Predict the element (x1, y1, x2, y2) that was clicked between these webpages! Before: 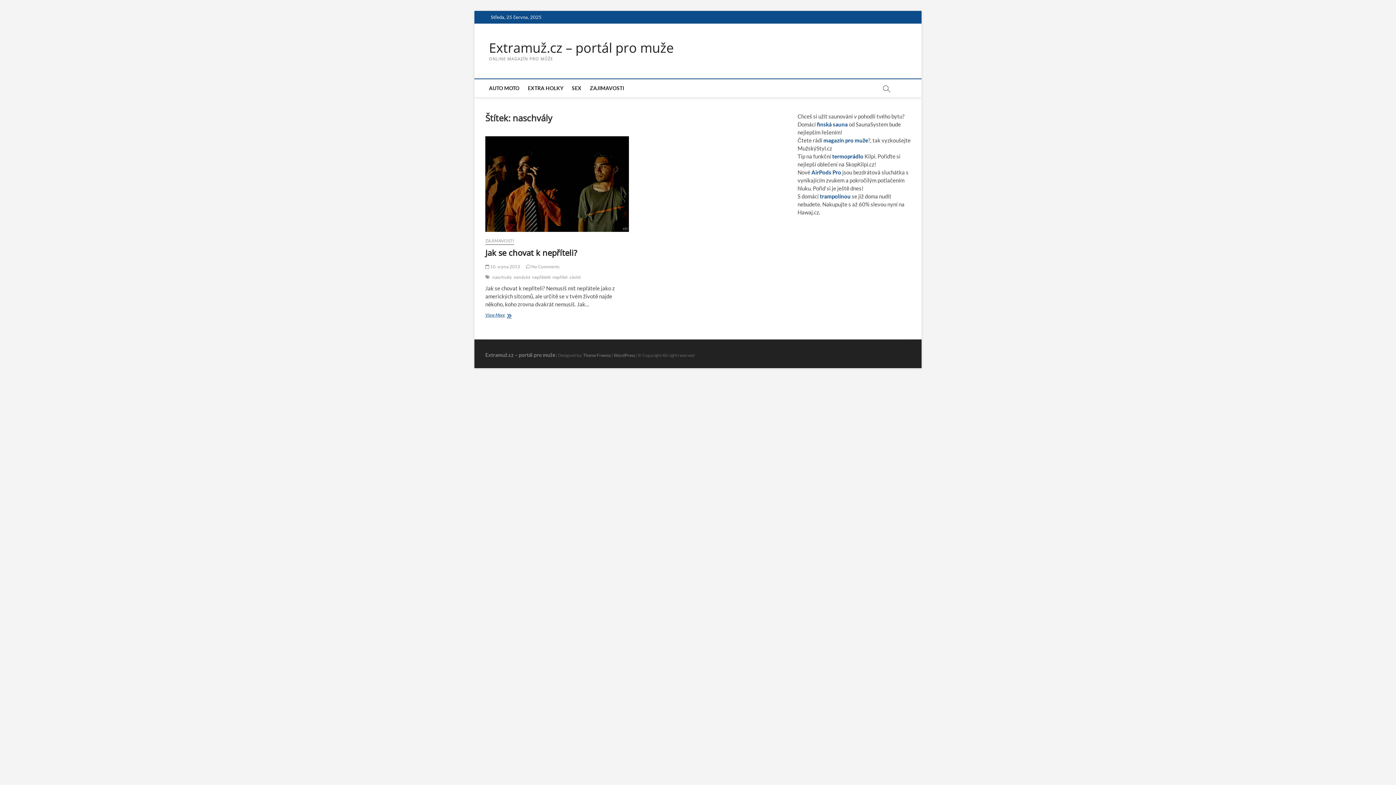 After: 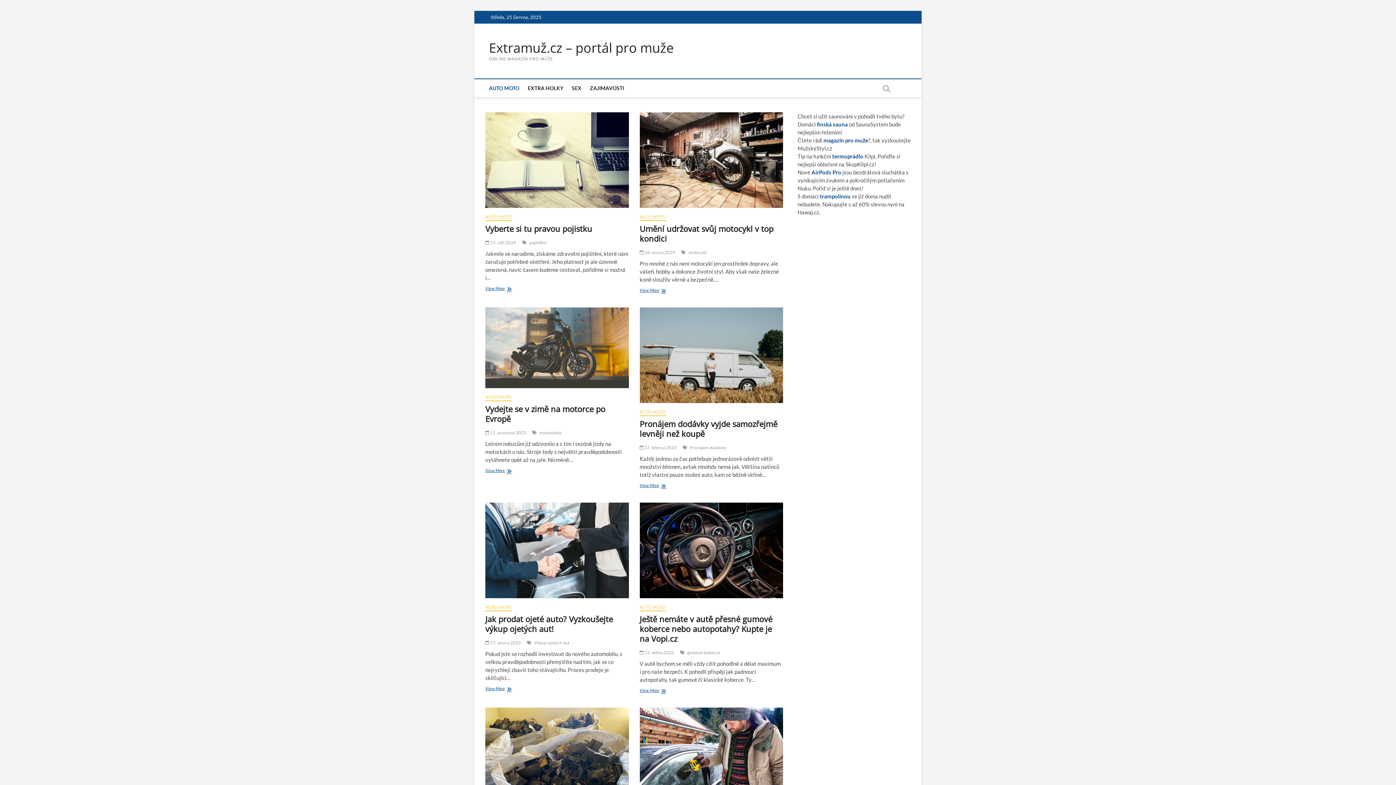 Action: label: AUTO MOTO bbox: (485, 79, 523, 97)